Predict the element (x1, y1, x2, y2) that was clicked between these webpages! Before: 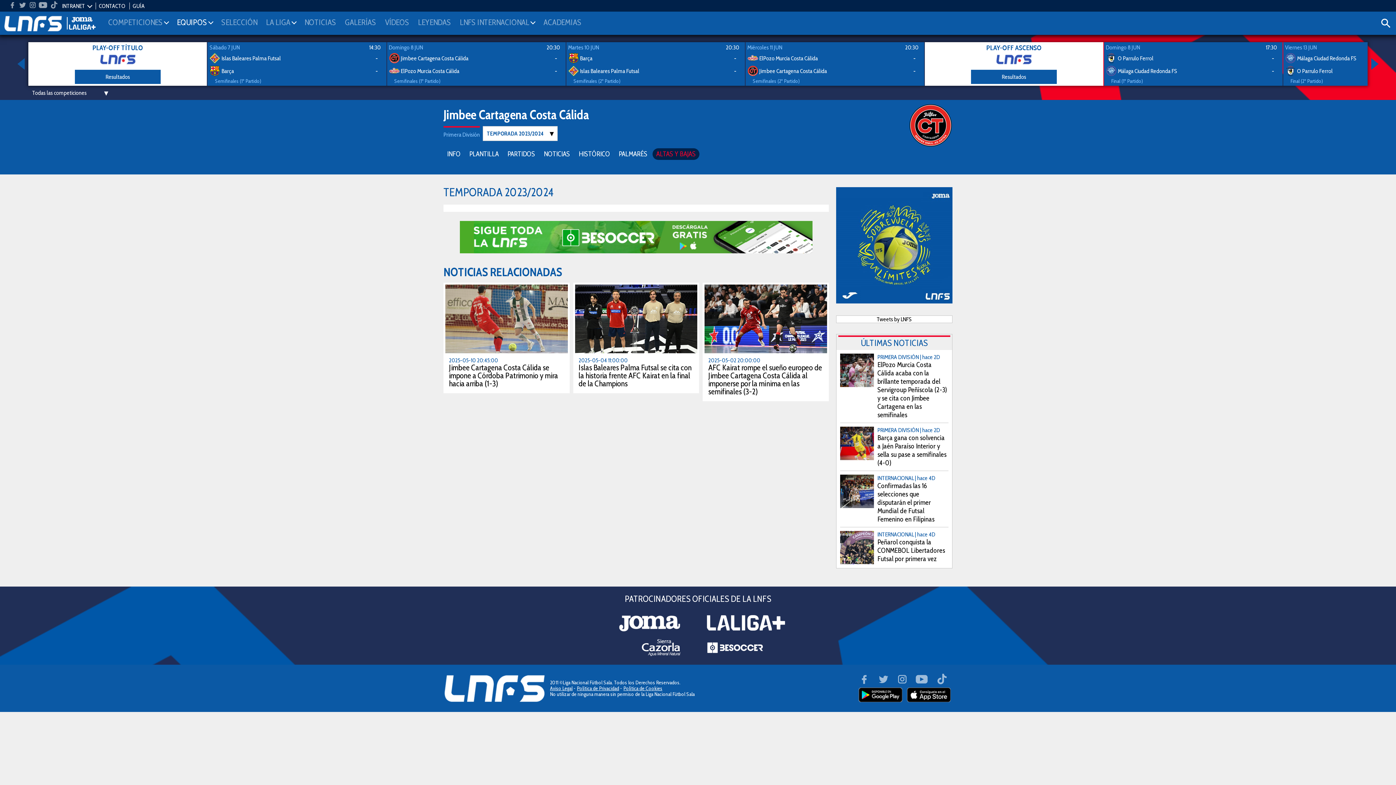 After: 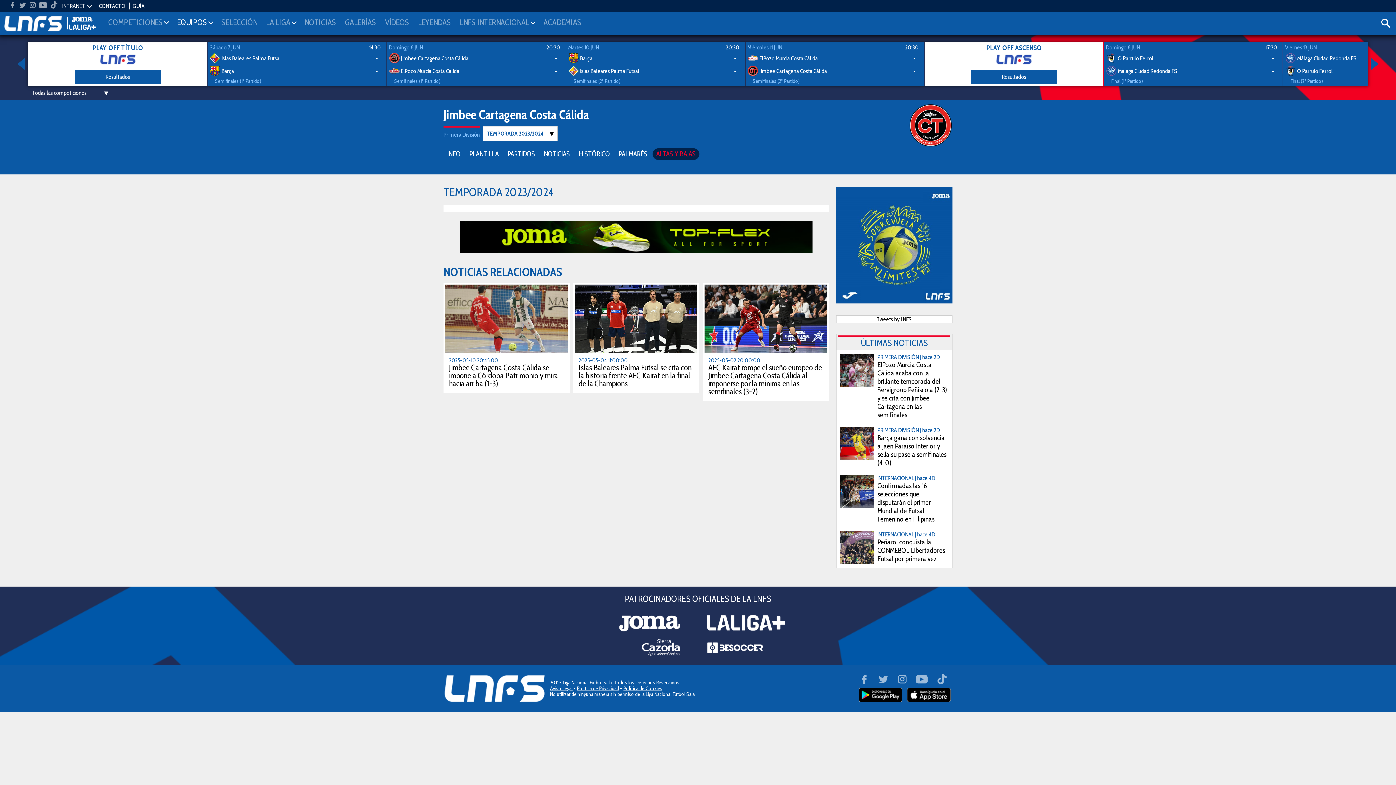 Action: bbox: (550, 685, 572, 691) label: Aviso Legal